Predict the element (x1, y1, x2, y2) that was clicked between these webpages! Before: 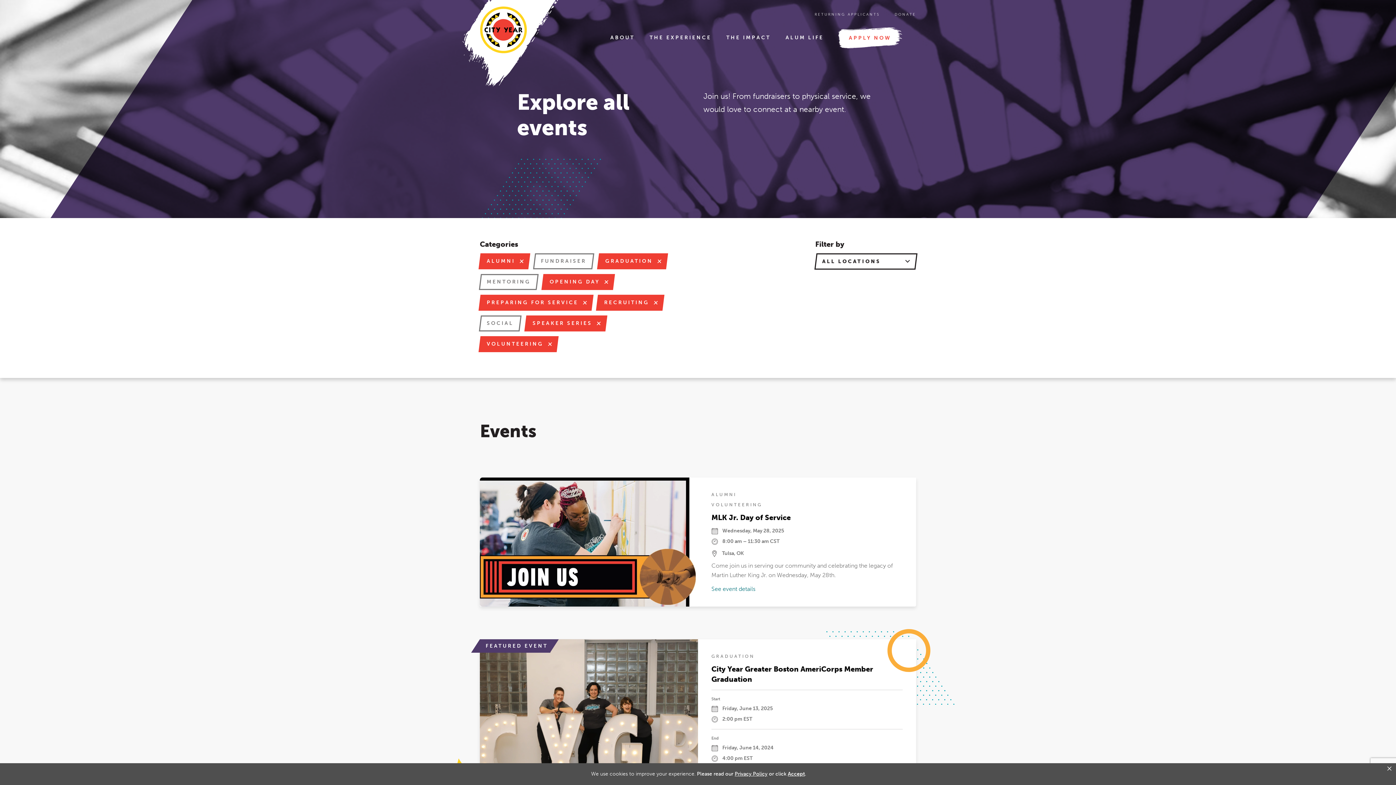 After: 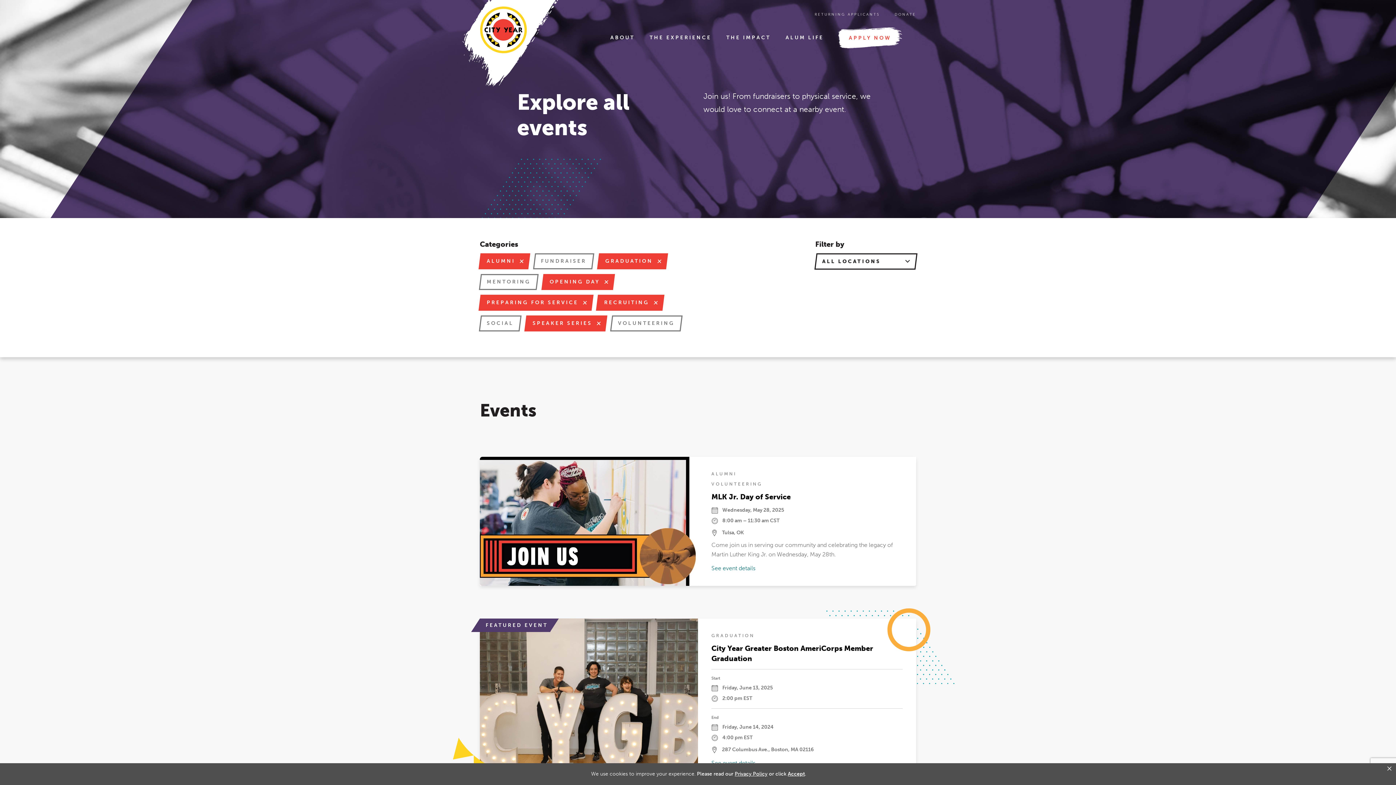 Action: label: VOLUNTEERING bbox: (480, 336, 557, 352)